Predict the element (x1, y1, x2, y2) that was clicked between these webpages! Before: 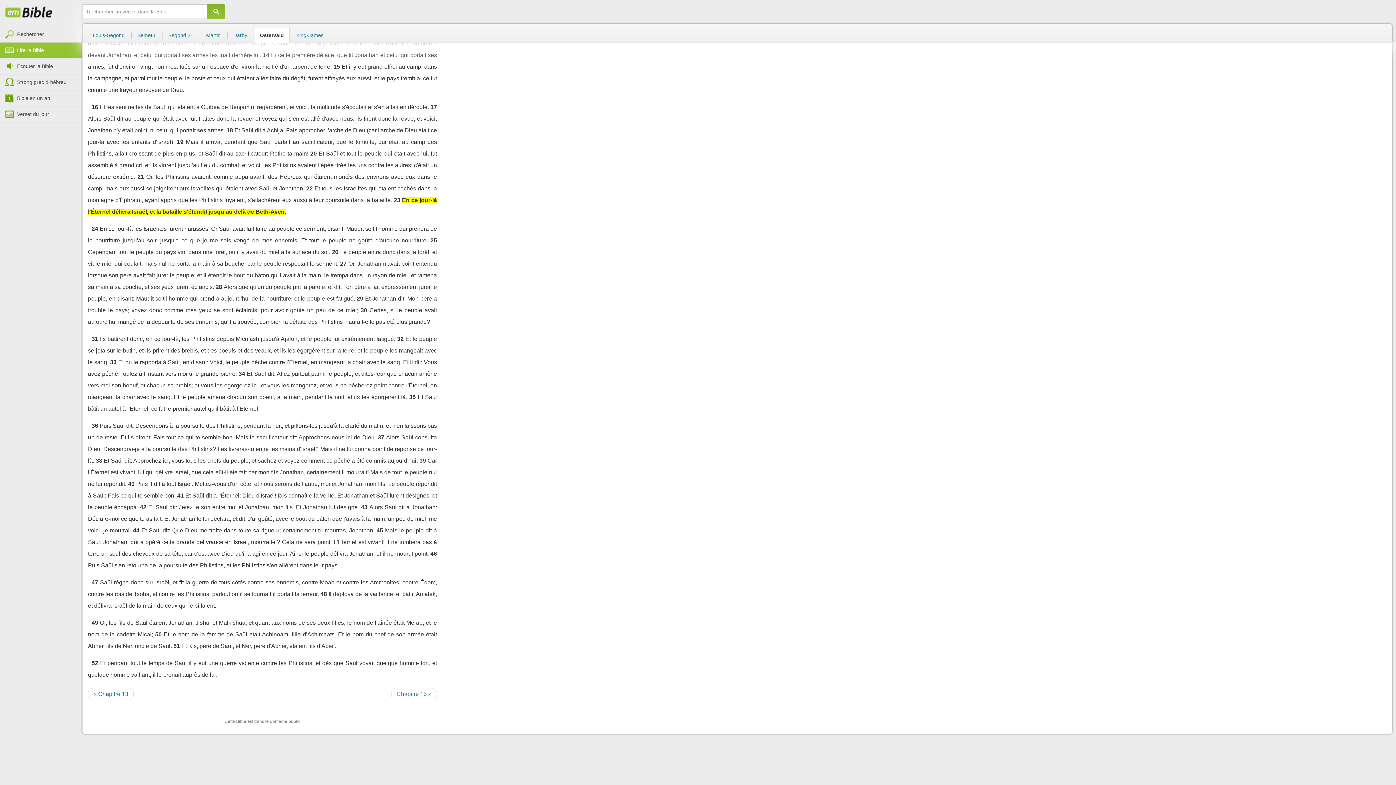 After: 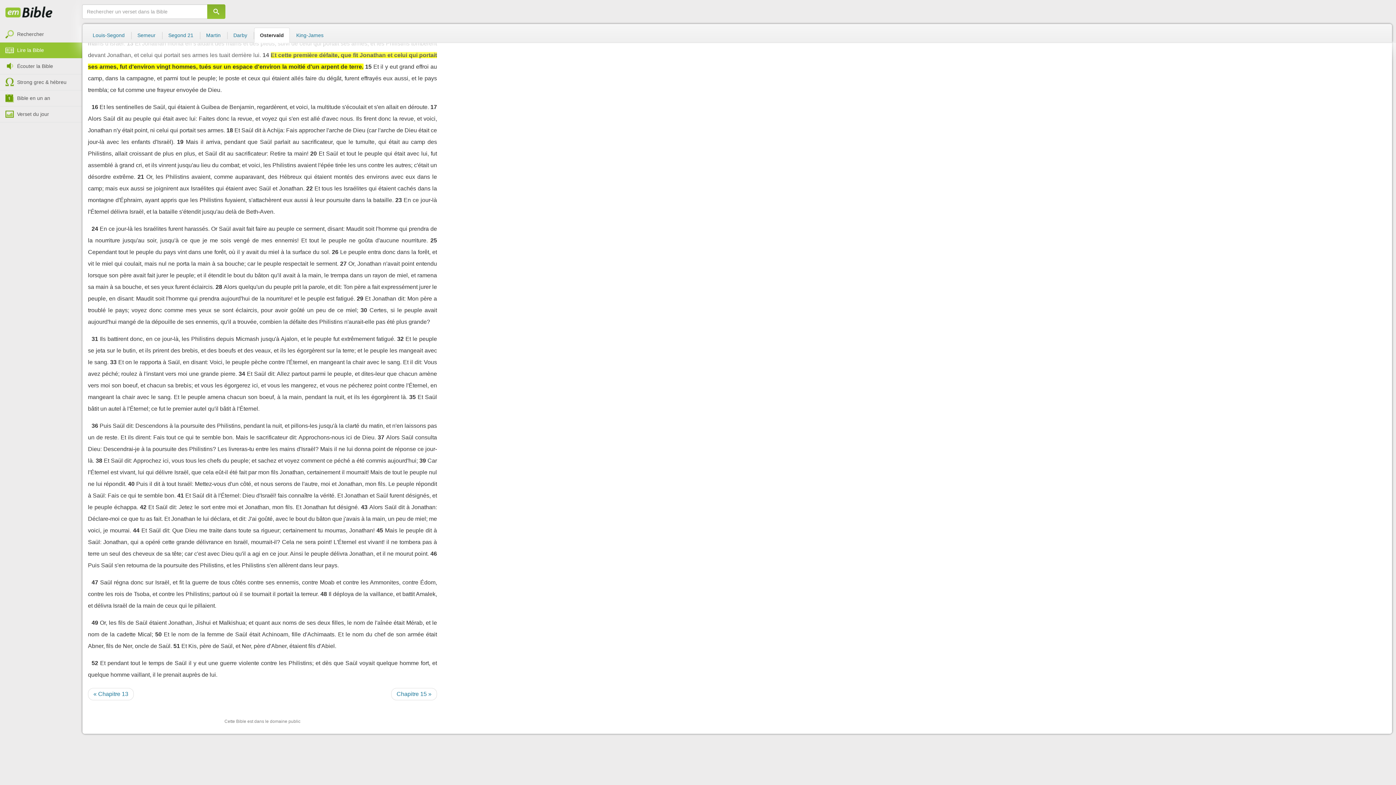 Action: label: 14 bbox: (262, 52, 269, 58)